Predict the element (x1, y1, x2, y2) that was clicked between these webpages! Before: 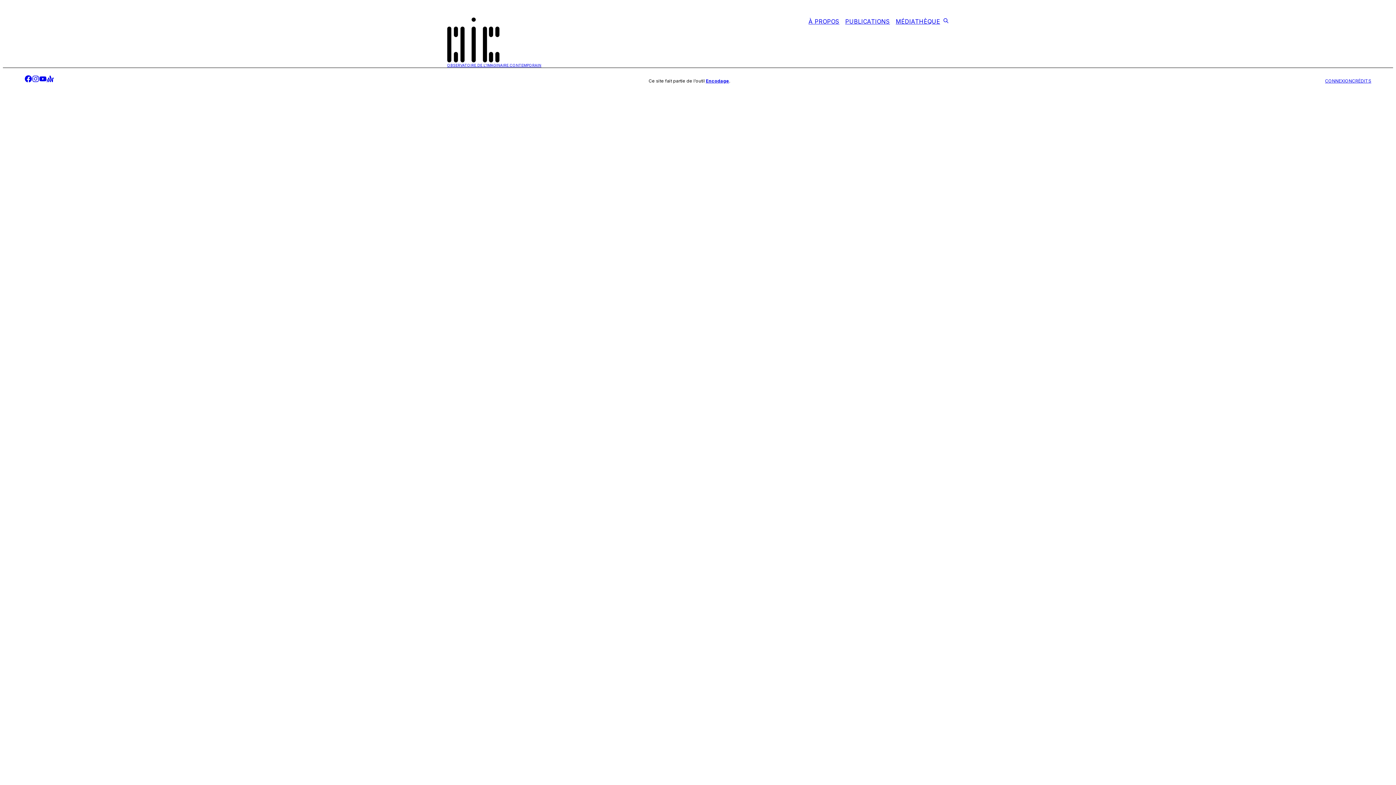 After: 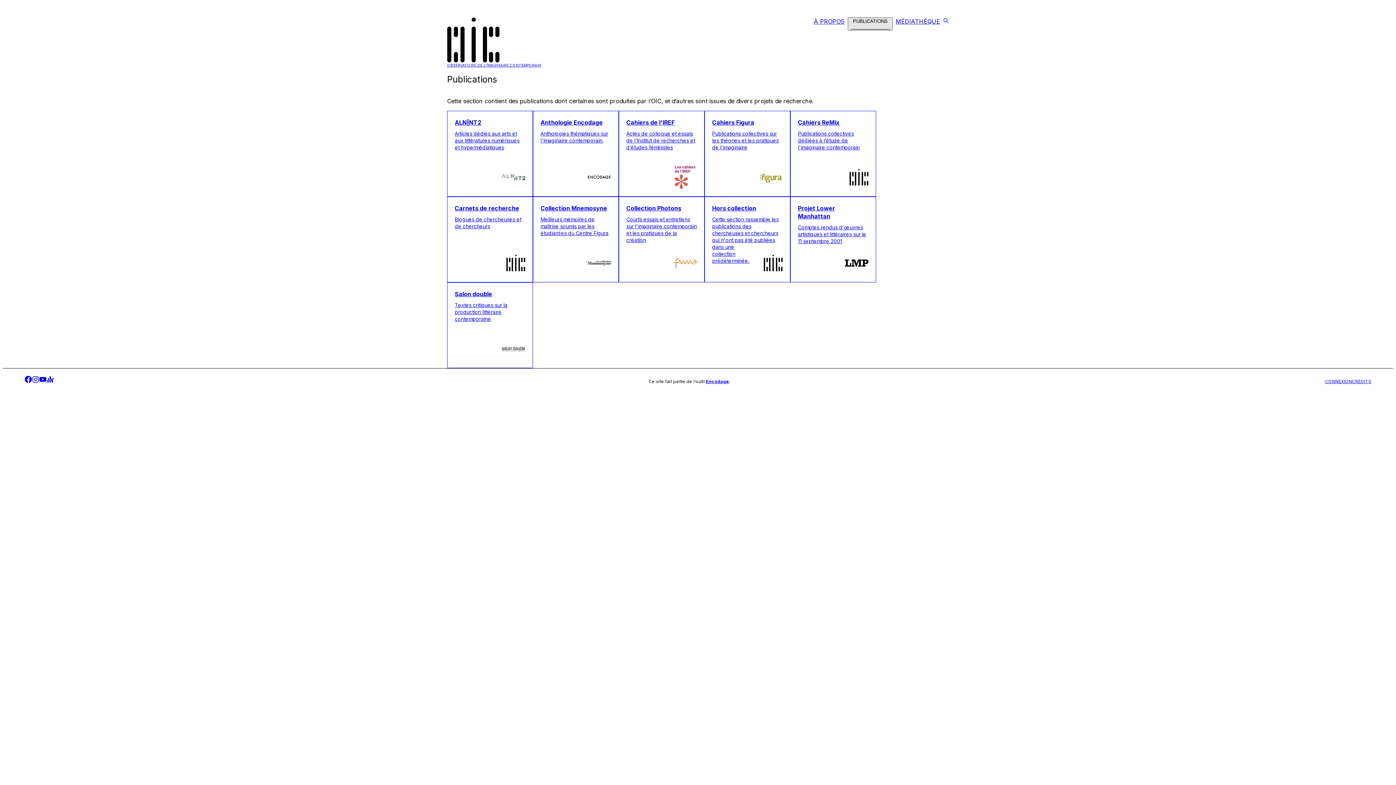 Action: bbox: (842, 17, 893, 28) label: PUBLICATIONS